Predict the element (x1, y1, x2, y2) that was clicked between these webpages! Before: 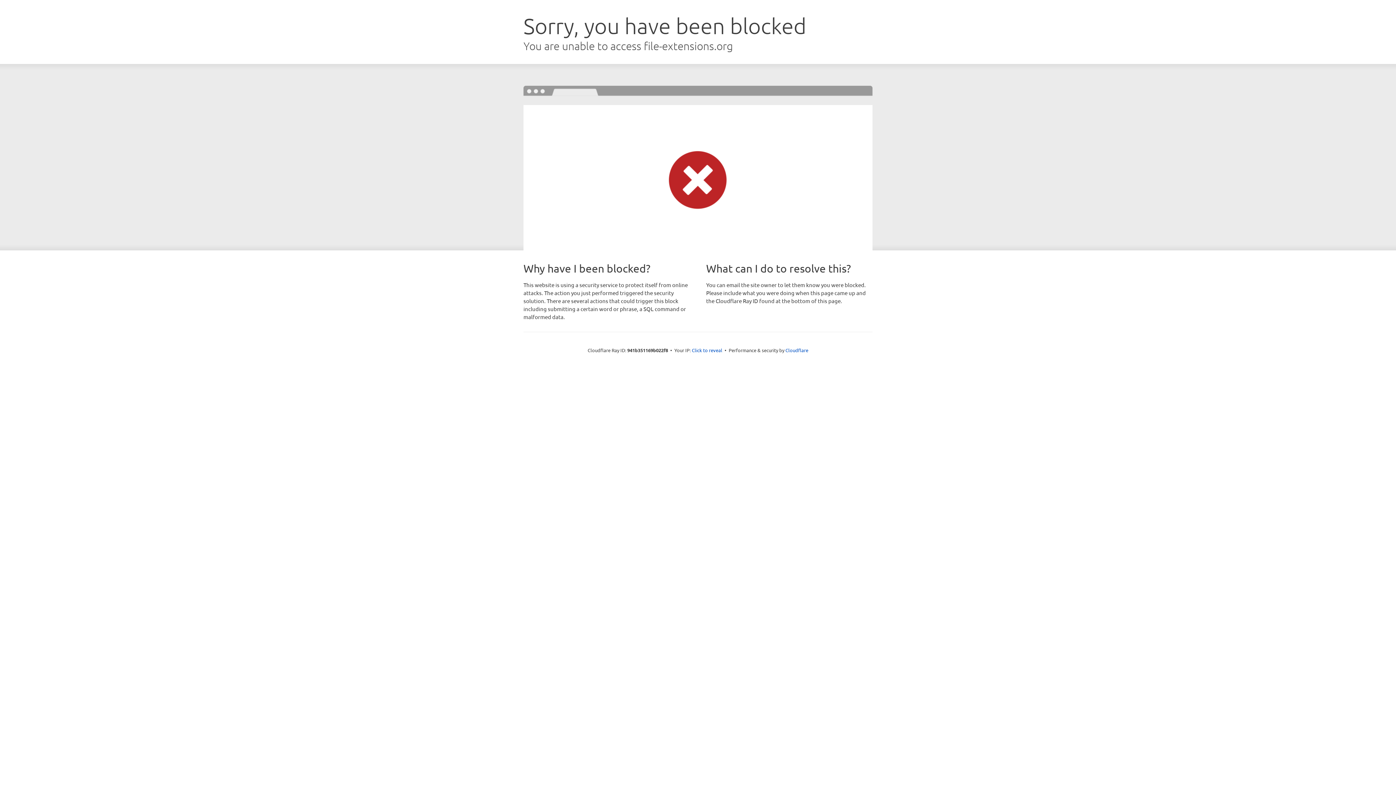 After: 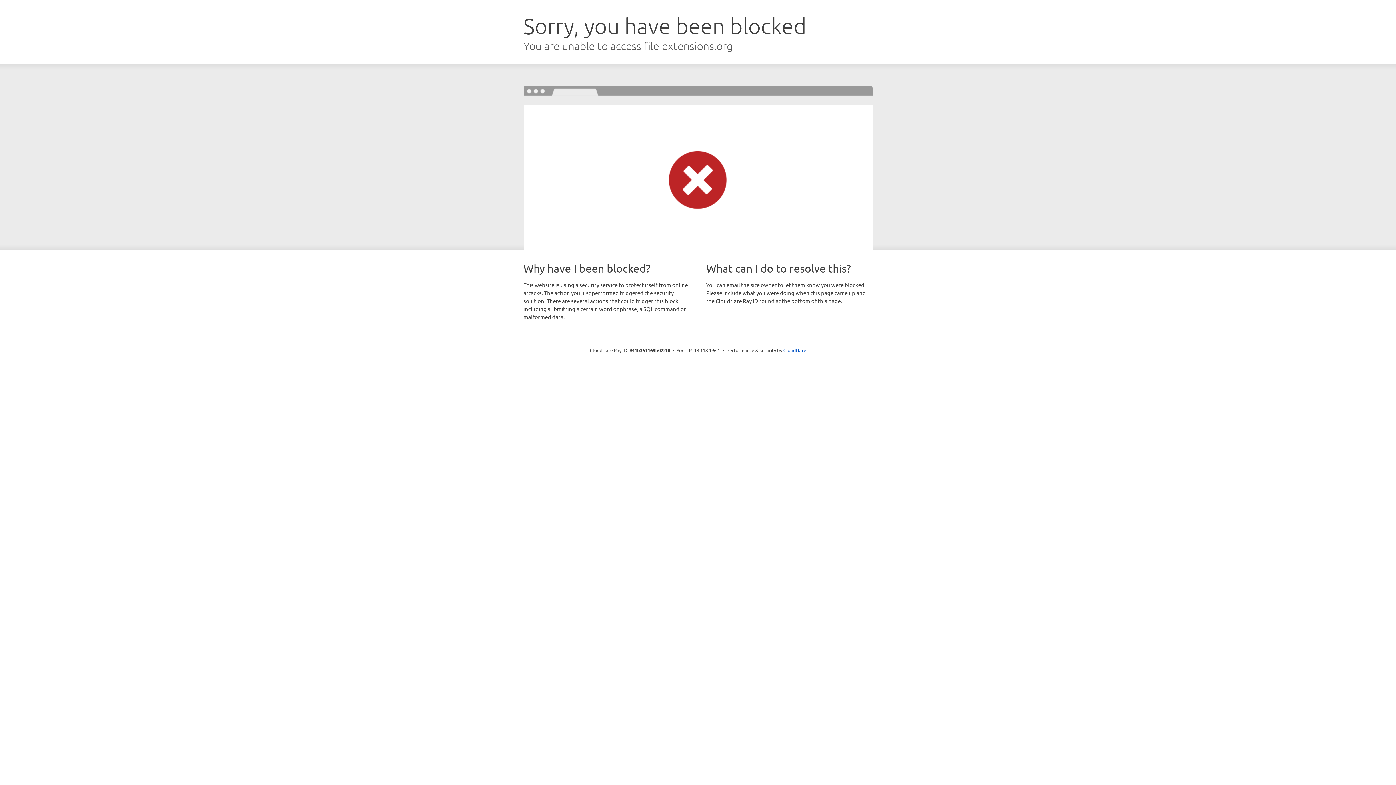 Action: bbox: (692, 346, 722, 353) label: Click to reveal